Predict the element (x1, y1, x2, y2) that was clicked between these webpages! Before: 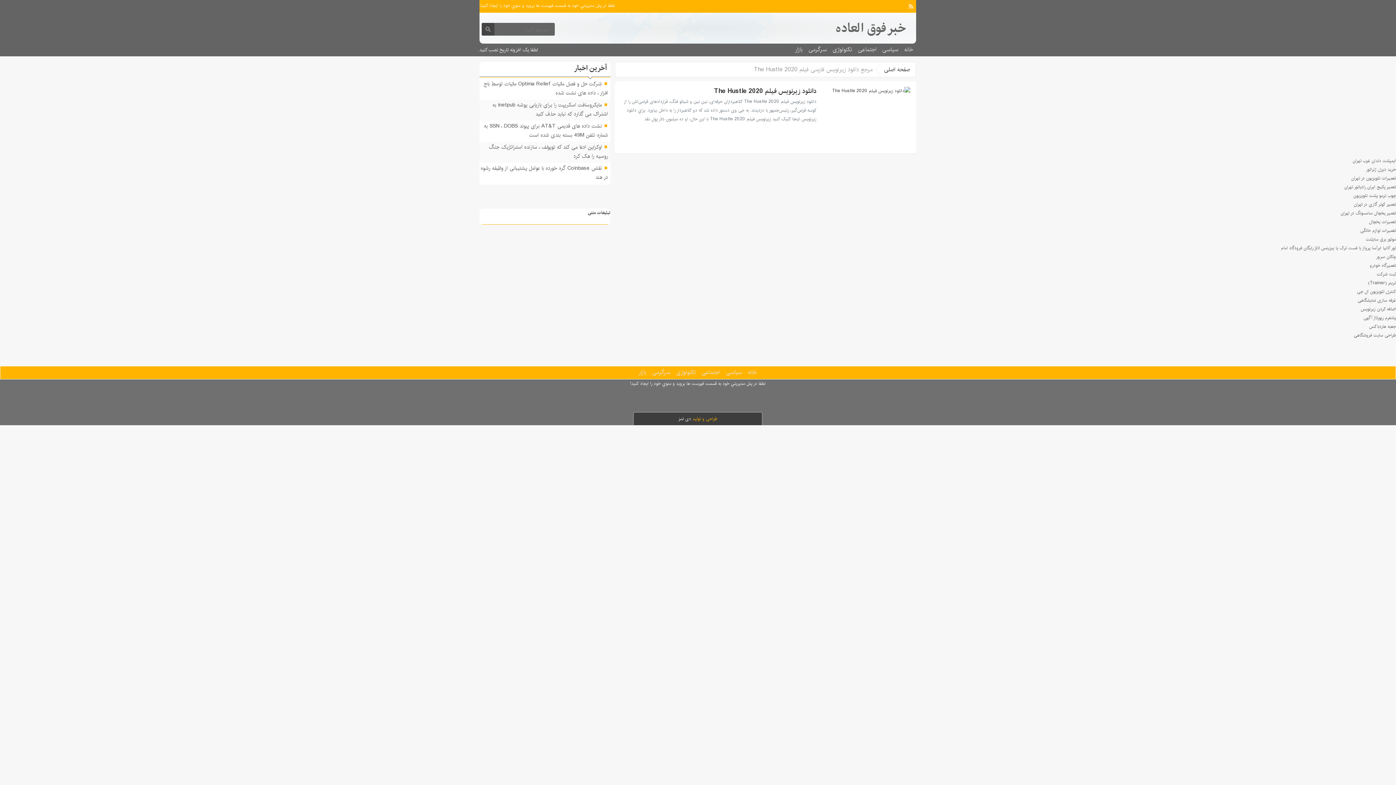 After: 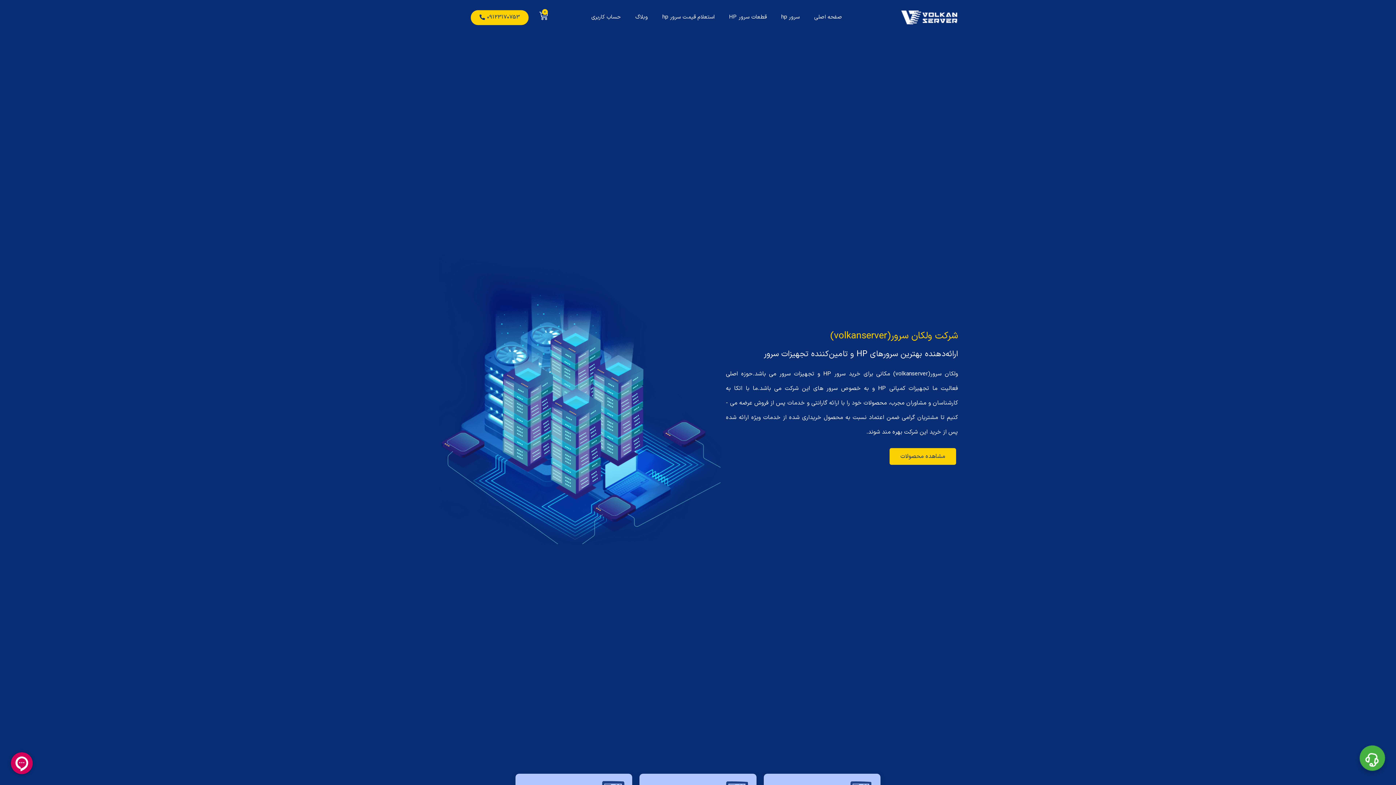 Action: bbox: (1376, 253, 1396, 260) label: ولکان سرور